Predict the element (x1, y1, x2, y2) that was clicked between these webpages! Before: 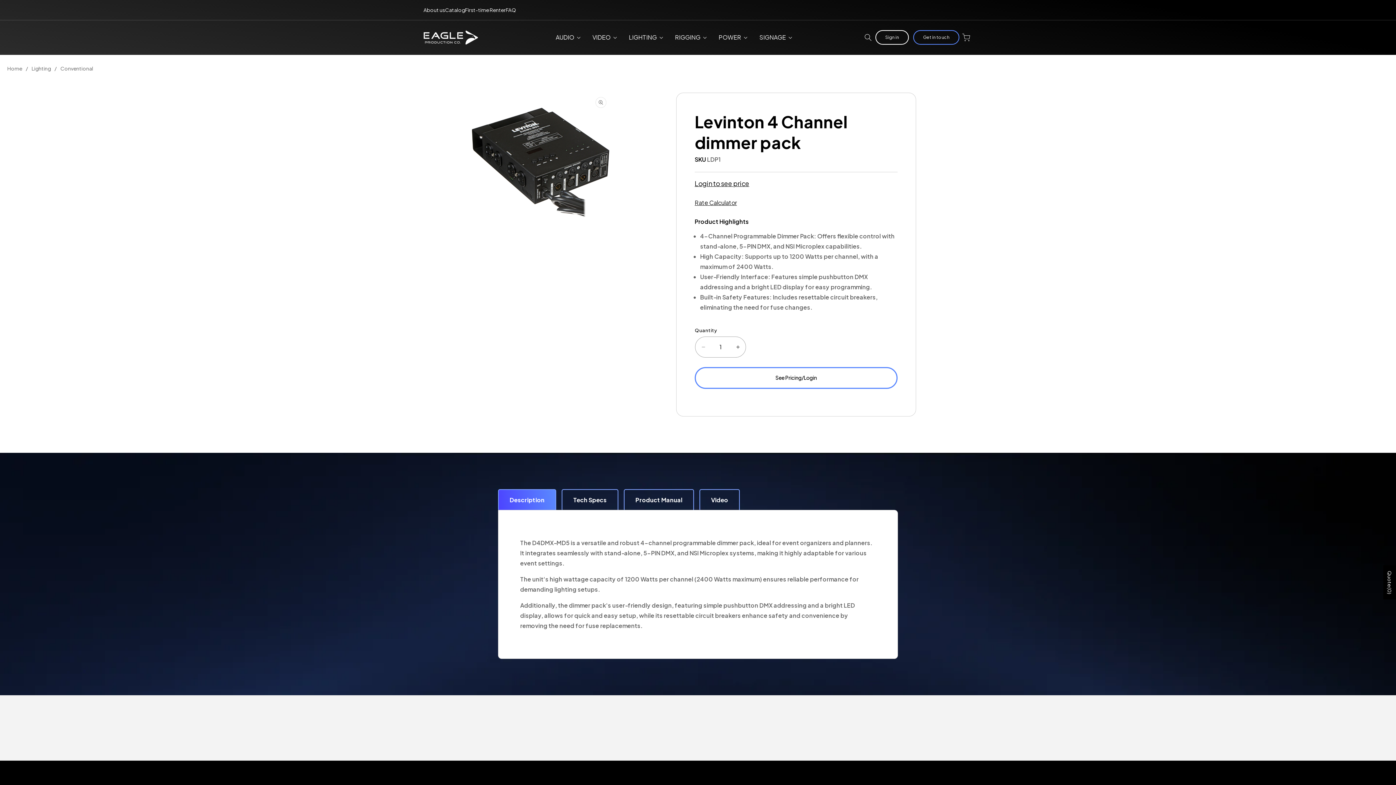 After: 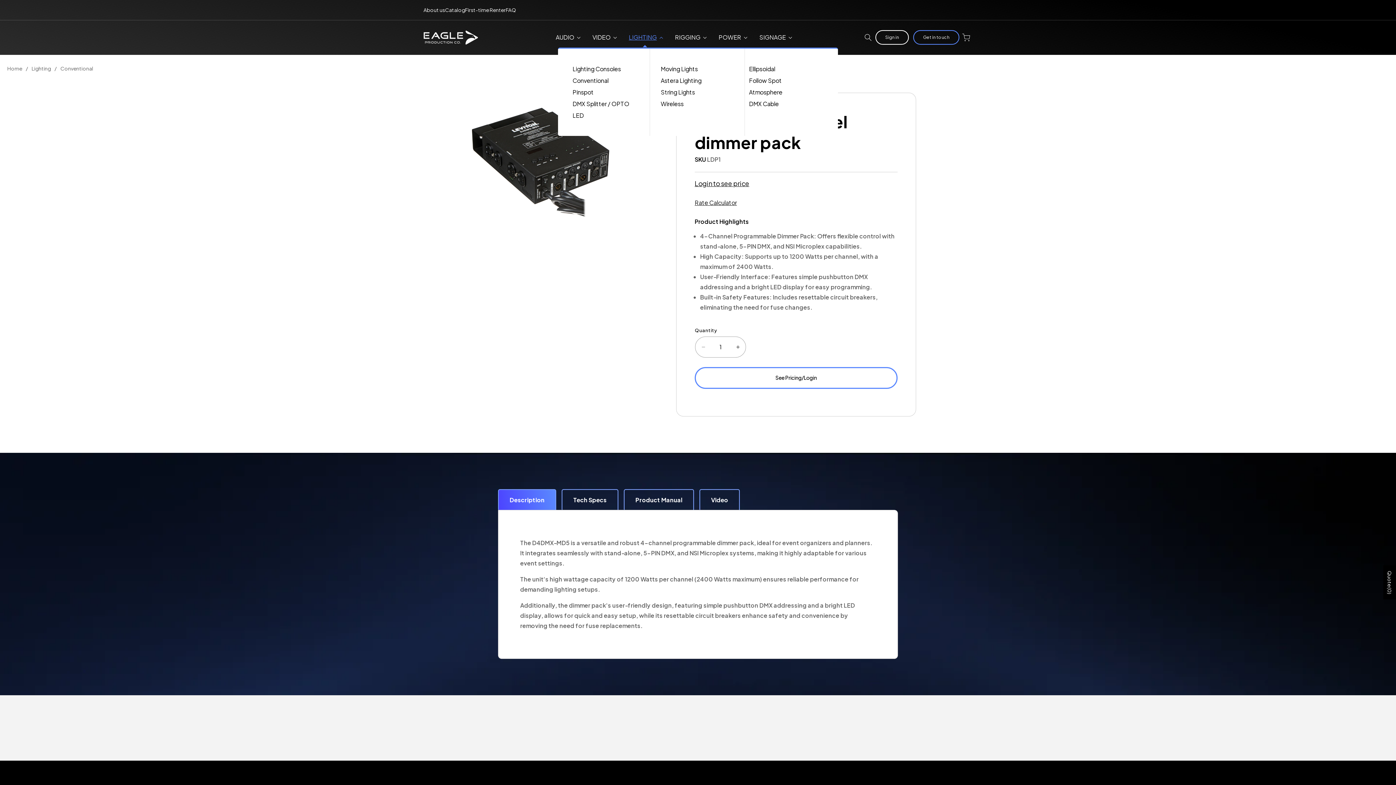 Action: label: LIGHTING bbox: (619, 29, 666, 45)